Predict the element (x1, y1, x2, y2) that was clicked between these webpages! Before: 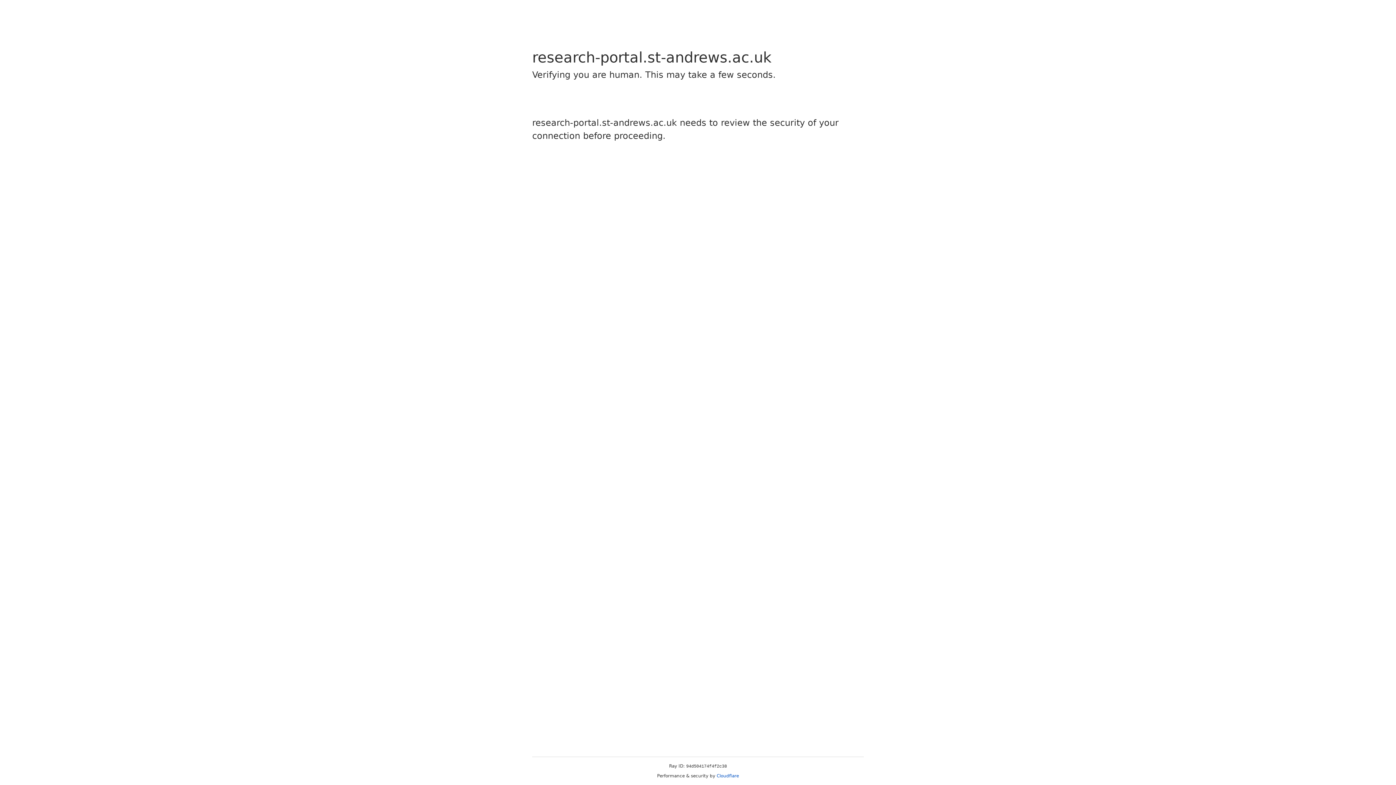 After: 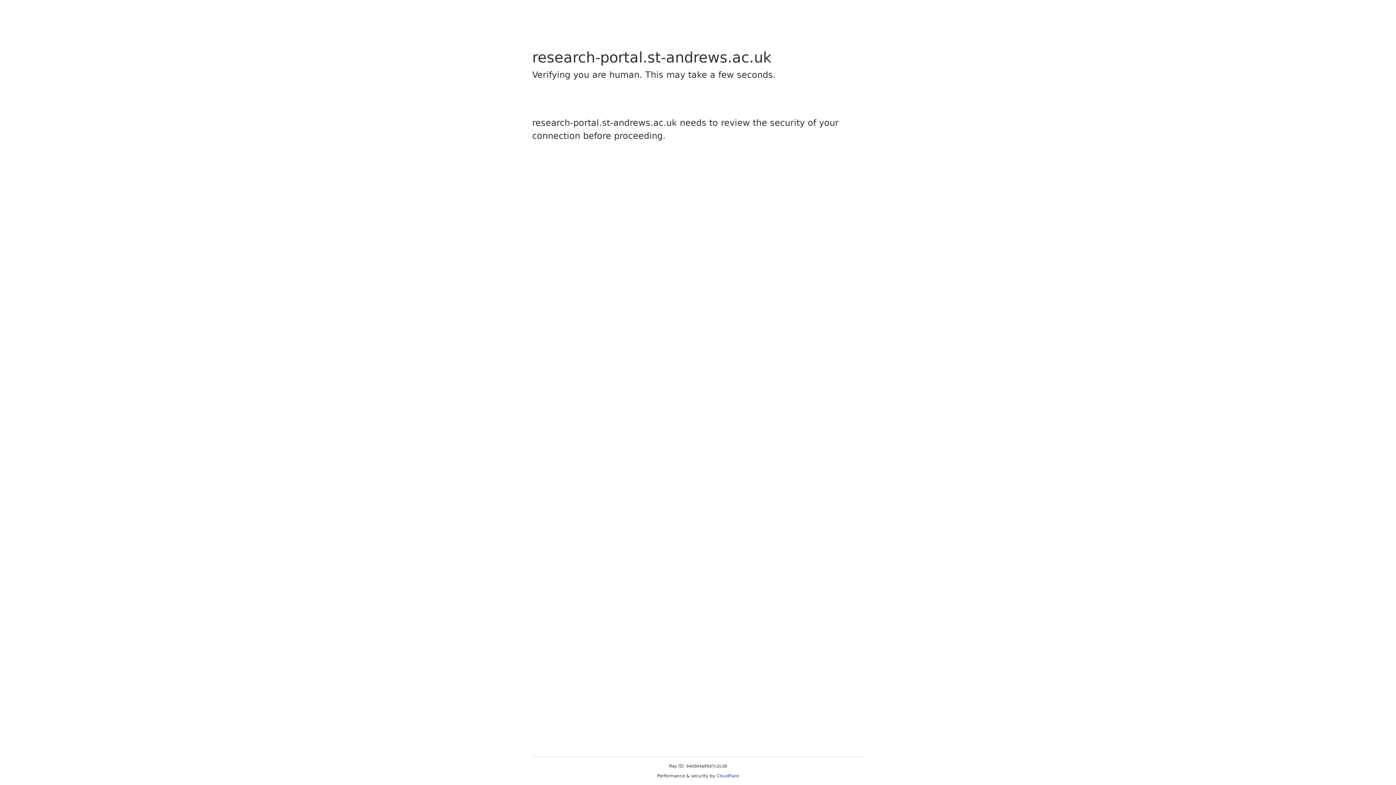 Action: bbox: (716, 773, 739, 778) label: Cloudflare